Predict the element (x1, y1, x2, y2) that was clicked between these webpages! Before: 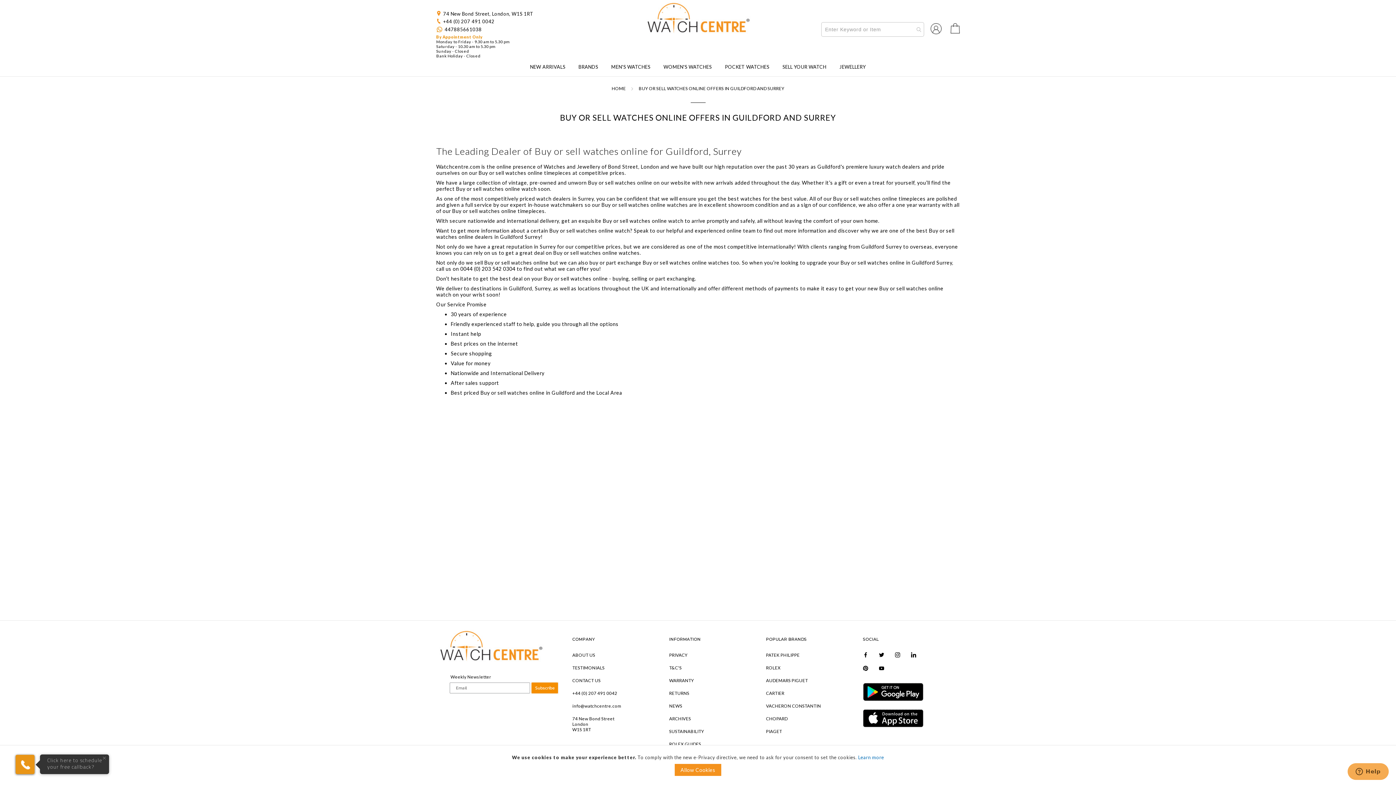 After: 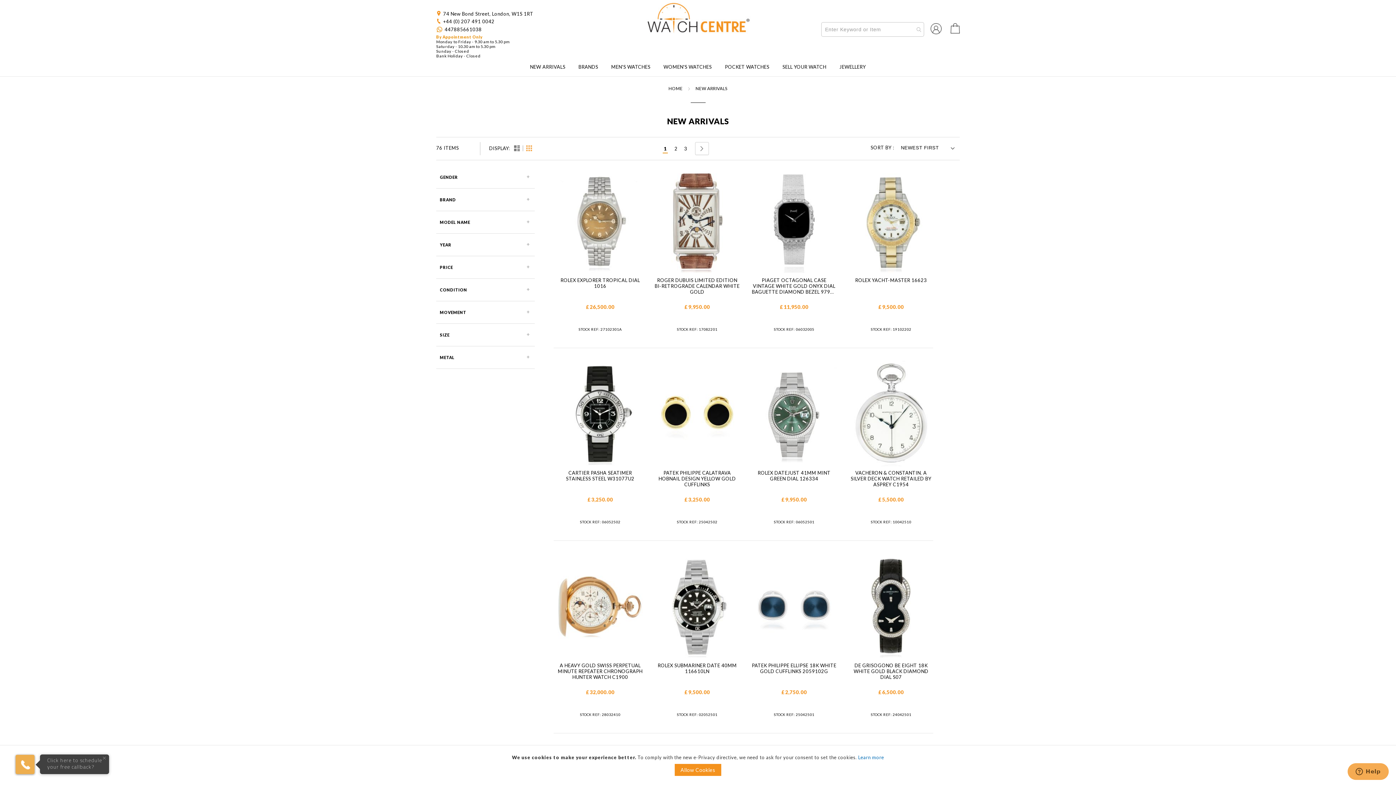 Action: label: NEW ARRIVALS bbox: (530, 58, 565, 75)